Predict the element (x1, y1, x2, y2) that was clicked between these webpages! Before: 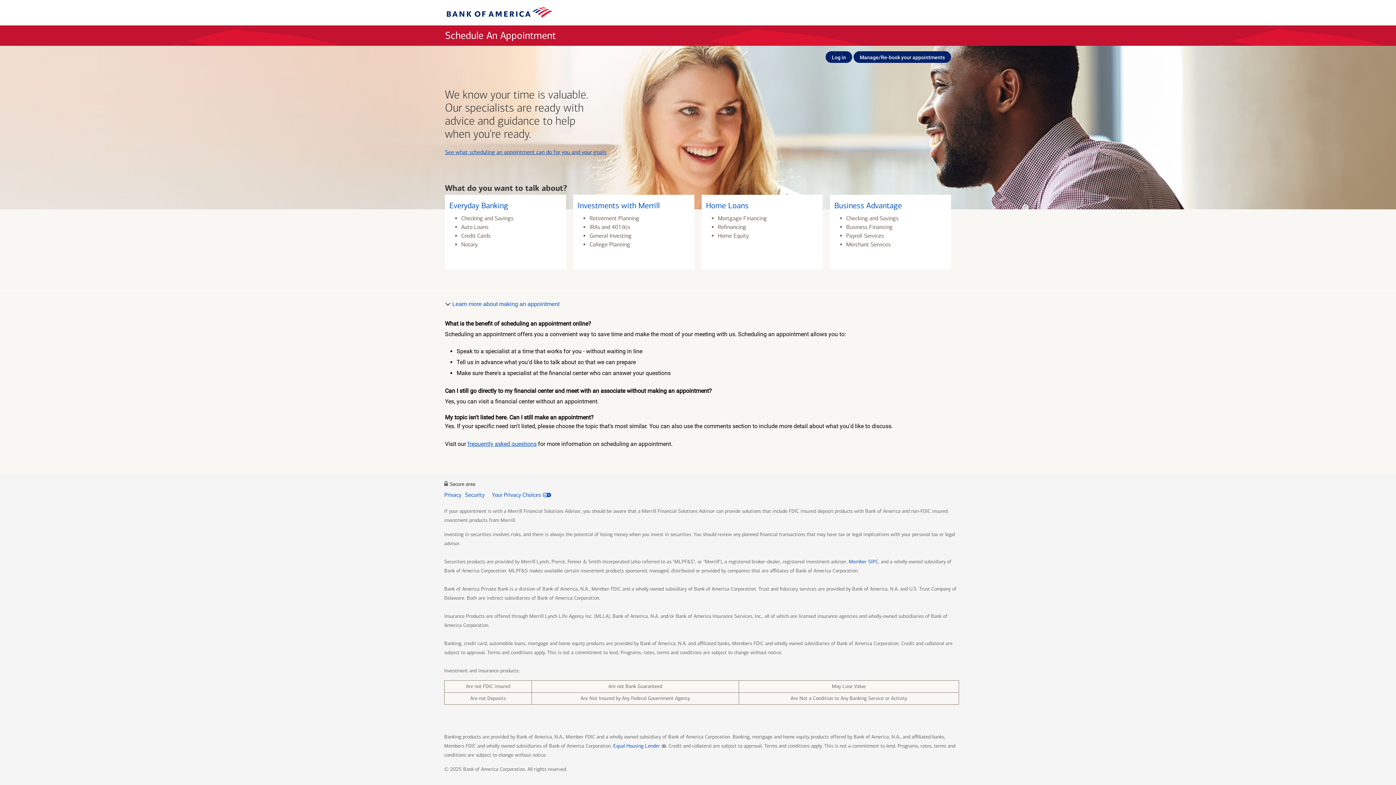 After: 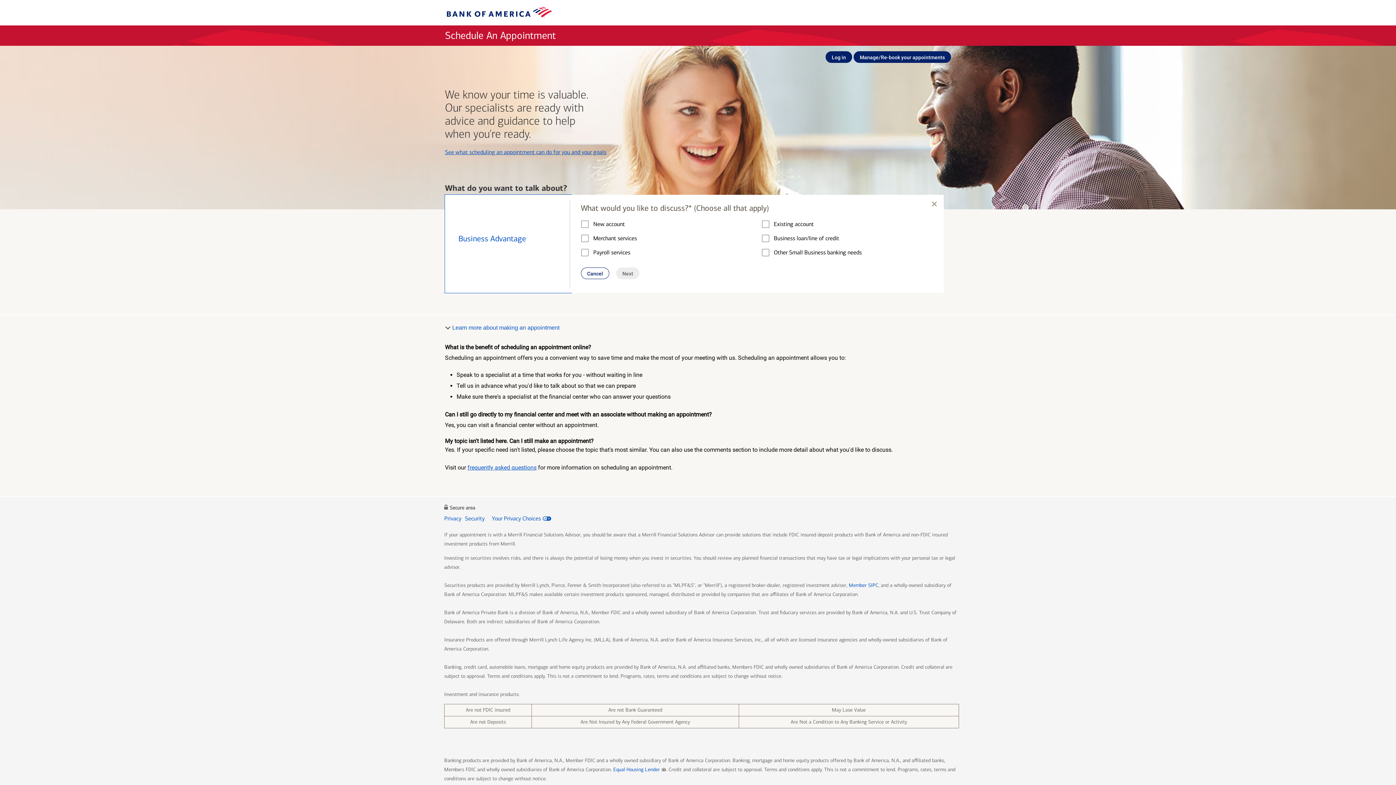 Action: bbox: (830, 194, 951, 269) label: Business Advantage
Checking and Savings
Business Financing
Payroll Services
Merchant Services